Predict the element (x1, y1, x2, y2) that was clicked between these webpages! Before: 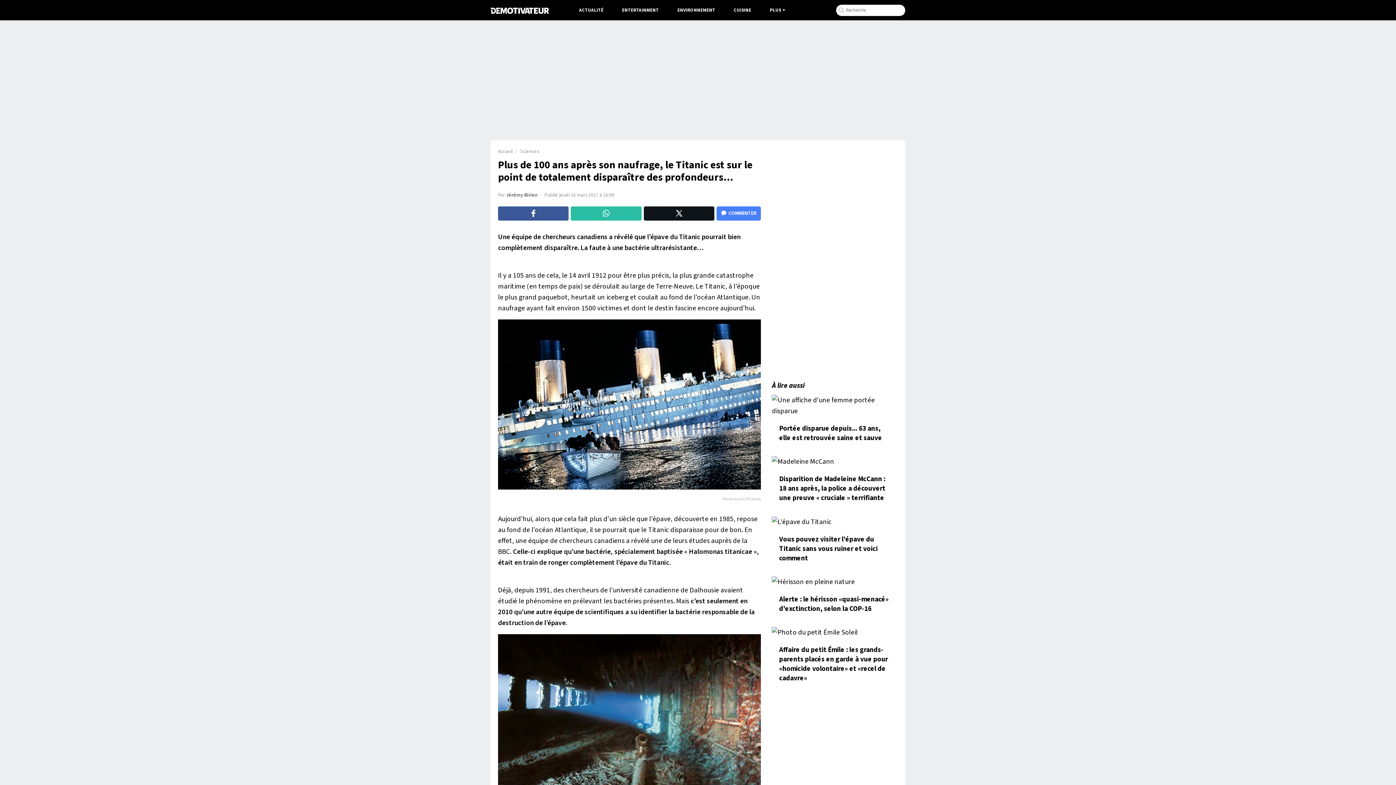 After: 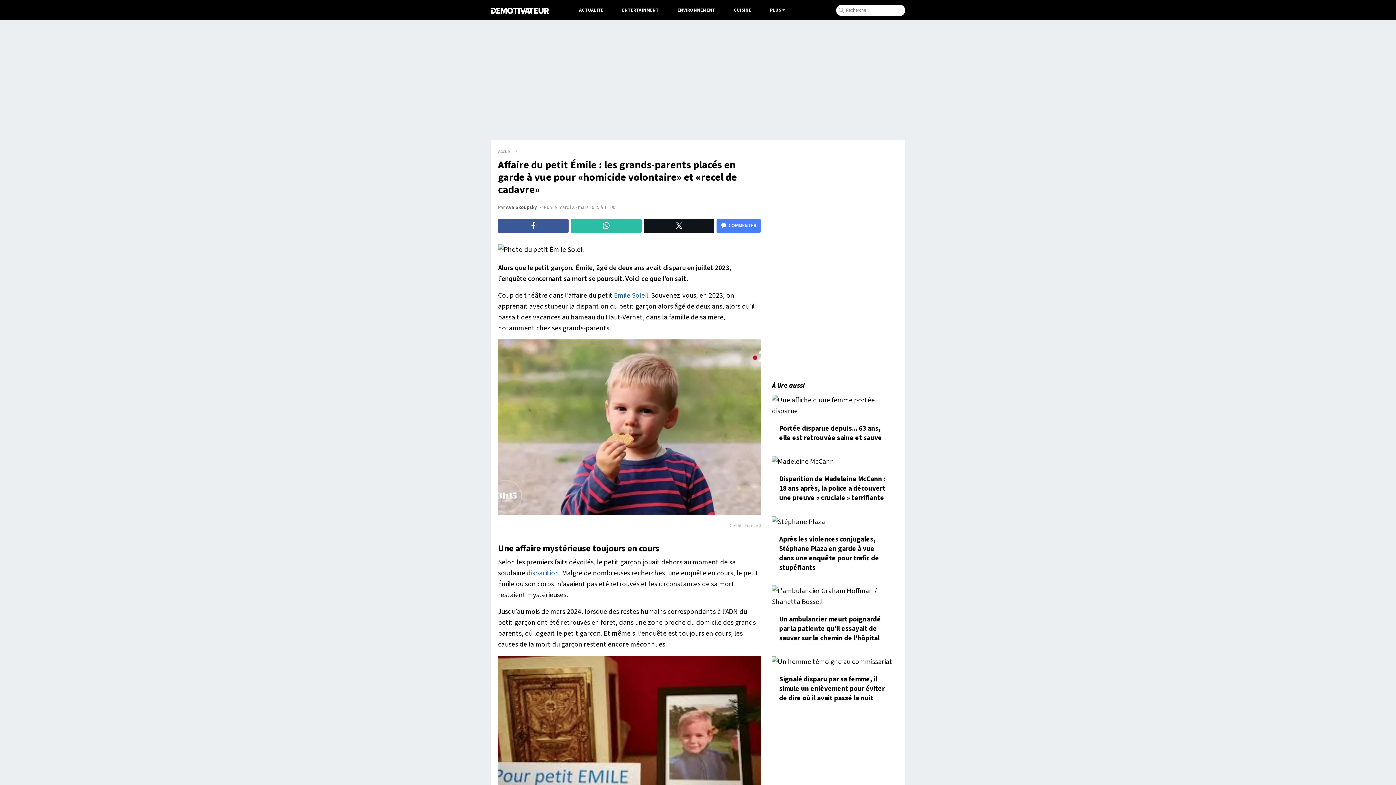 Action: bbox: (772, 626, 898, 690) label: Affaire du petit Émile : les grands-parents placés en garde à vue pour «homicide volontaire» et «recel de cadavre»